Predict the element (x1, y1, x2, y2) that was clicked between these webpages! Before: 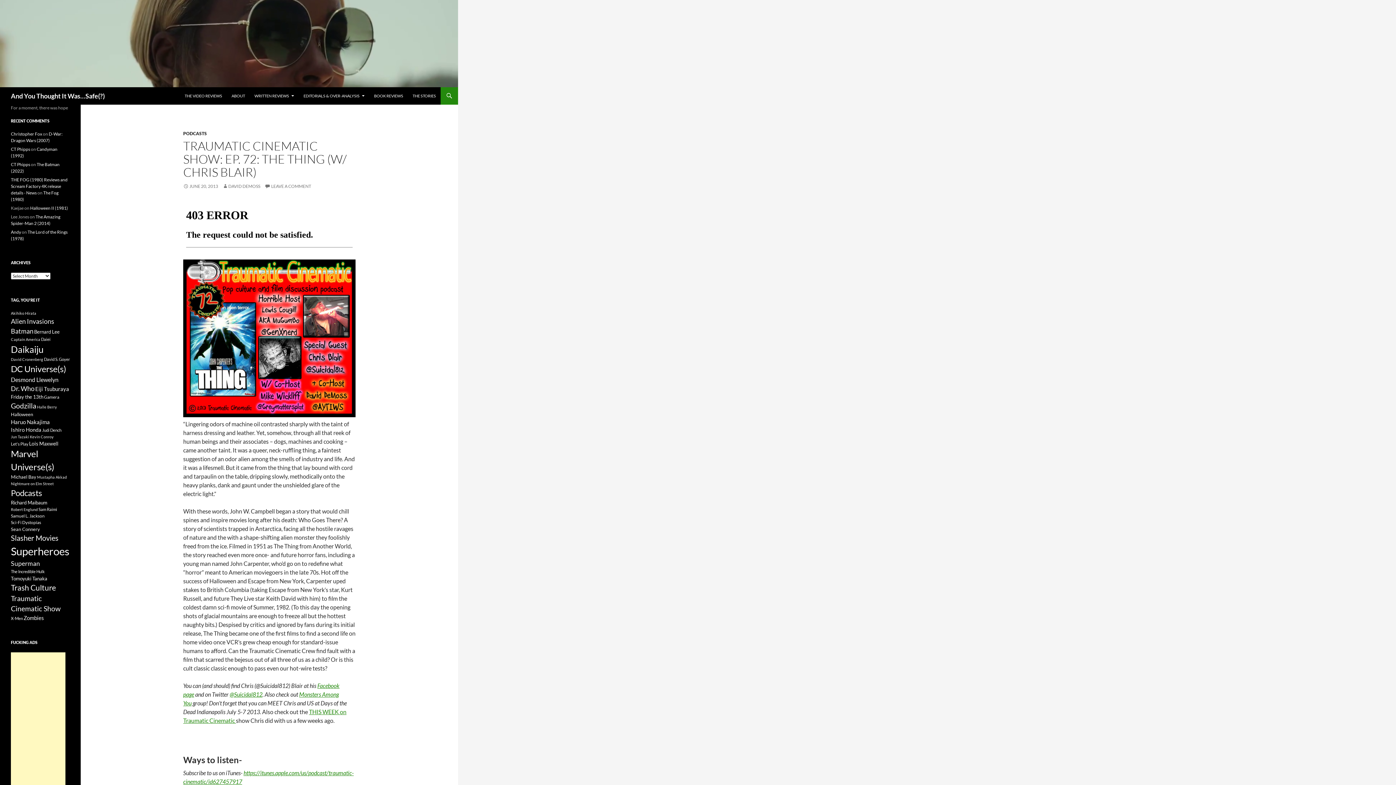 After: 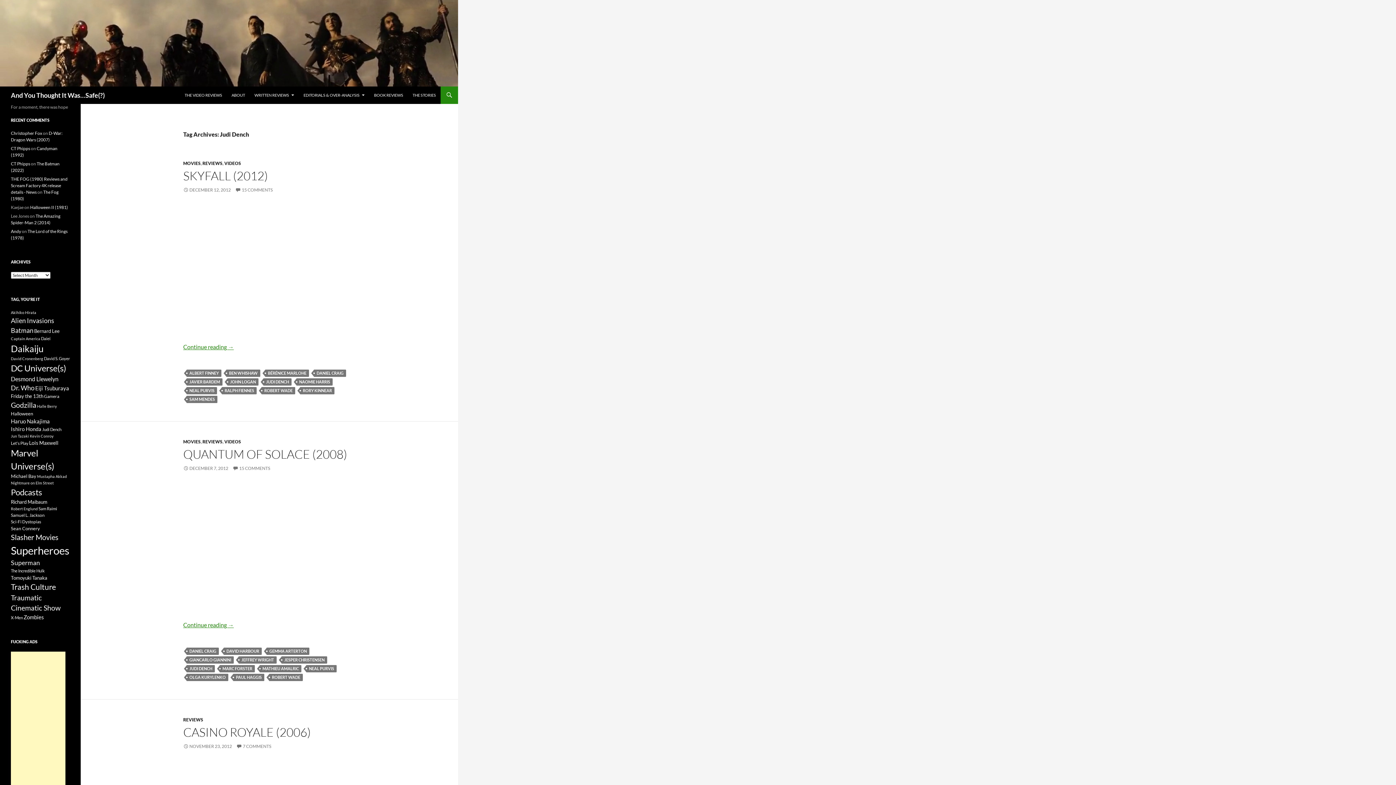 Action: bbox: (42, 428, 61, 432) label: Judi Dench (8 items)